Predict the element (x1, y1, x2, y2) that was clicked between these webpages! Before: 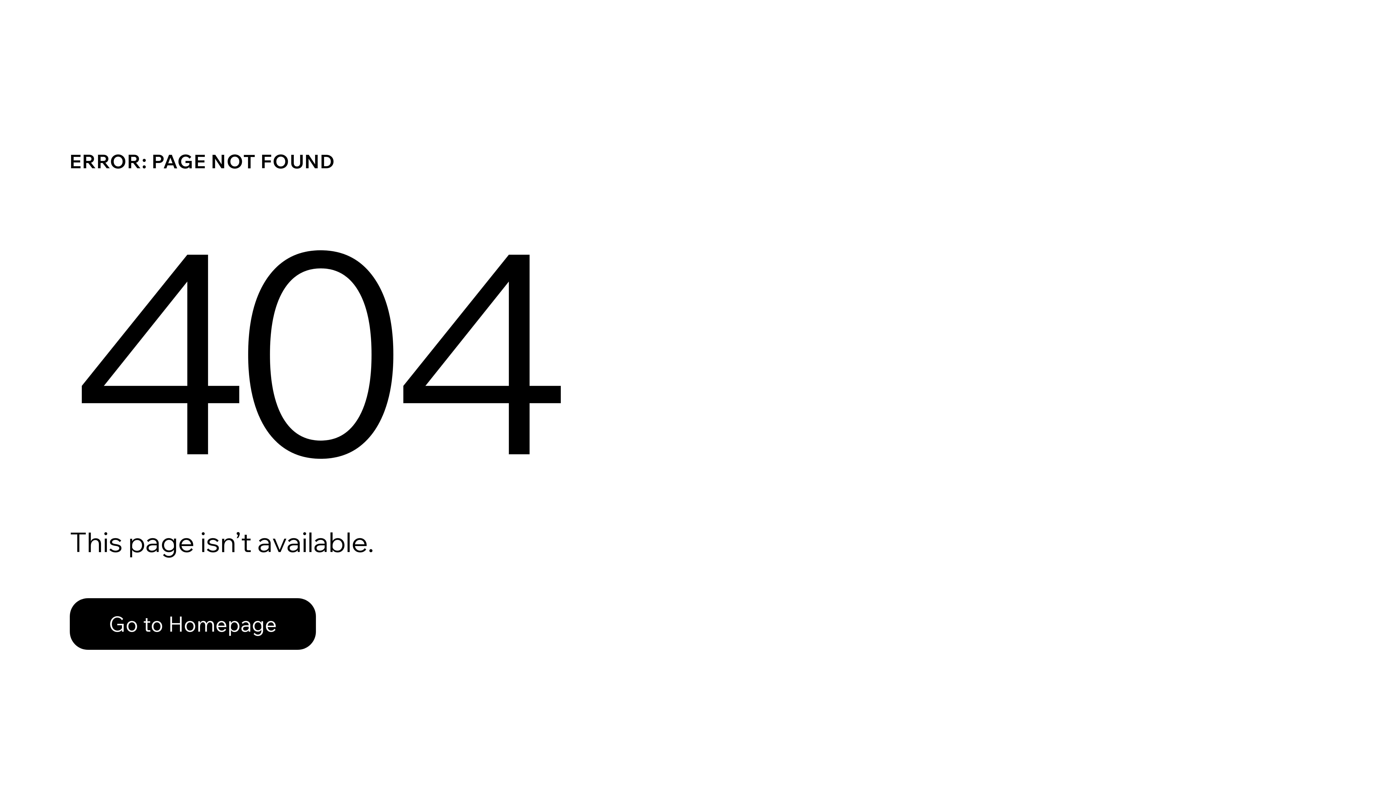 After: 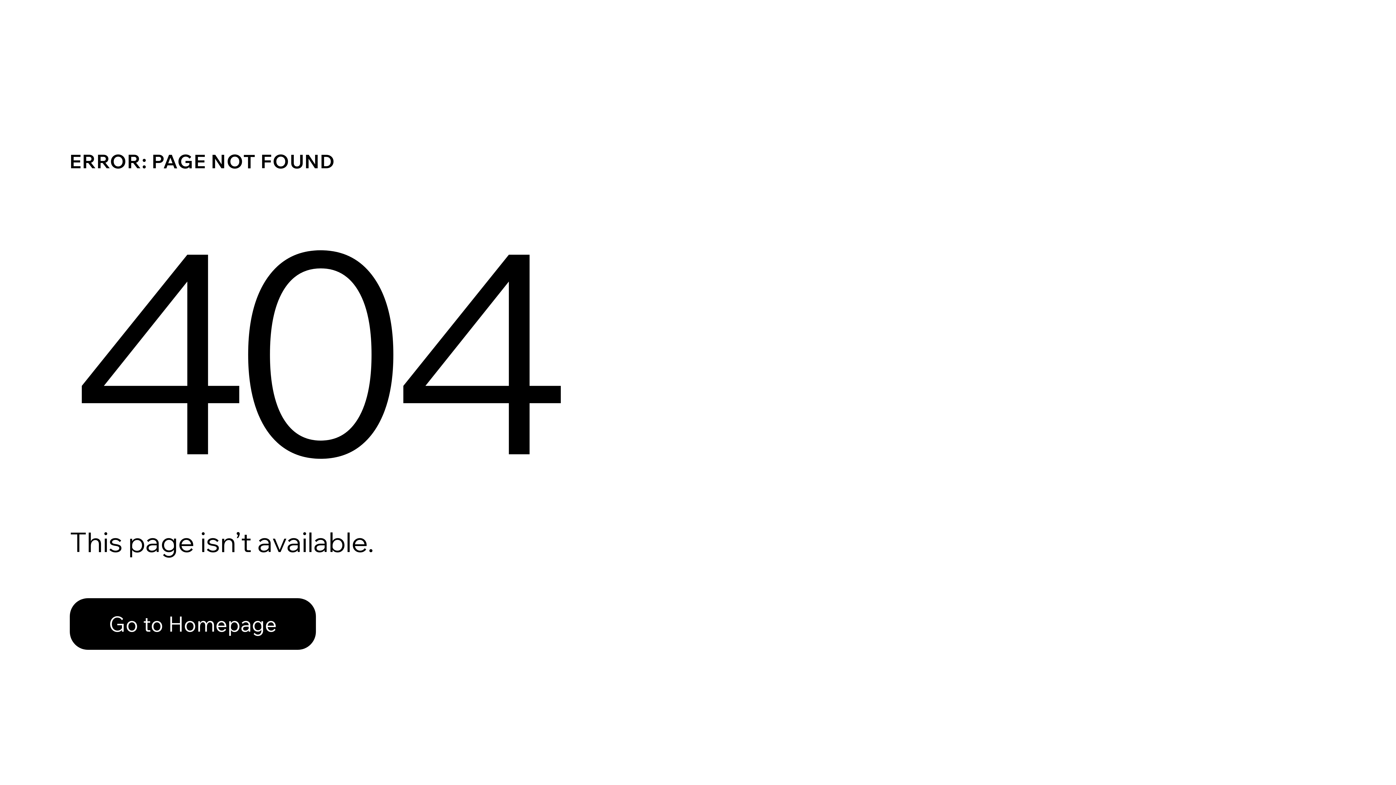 Action: bbox: (69, 582, 768, 659) label: Go to Homepage